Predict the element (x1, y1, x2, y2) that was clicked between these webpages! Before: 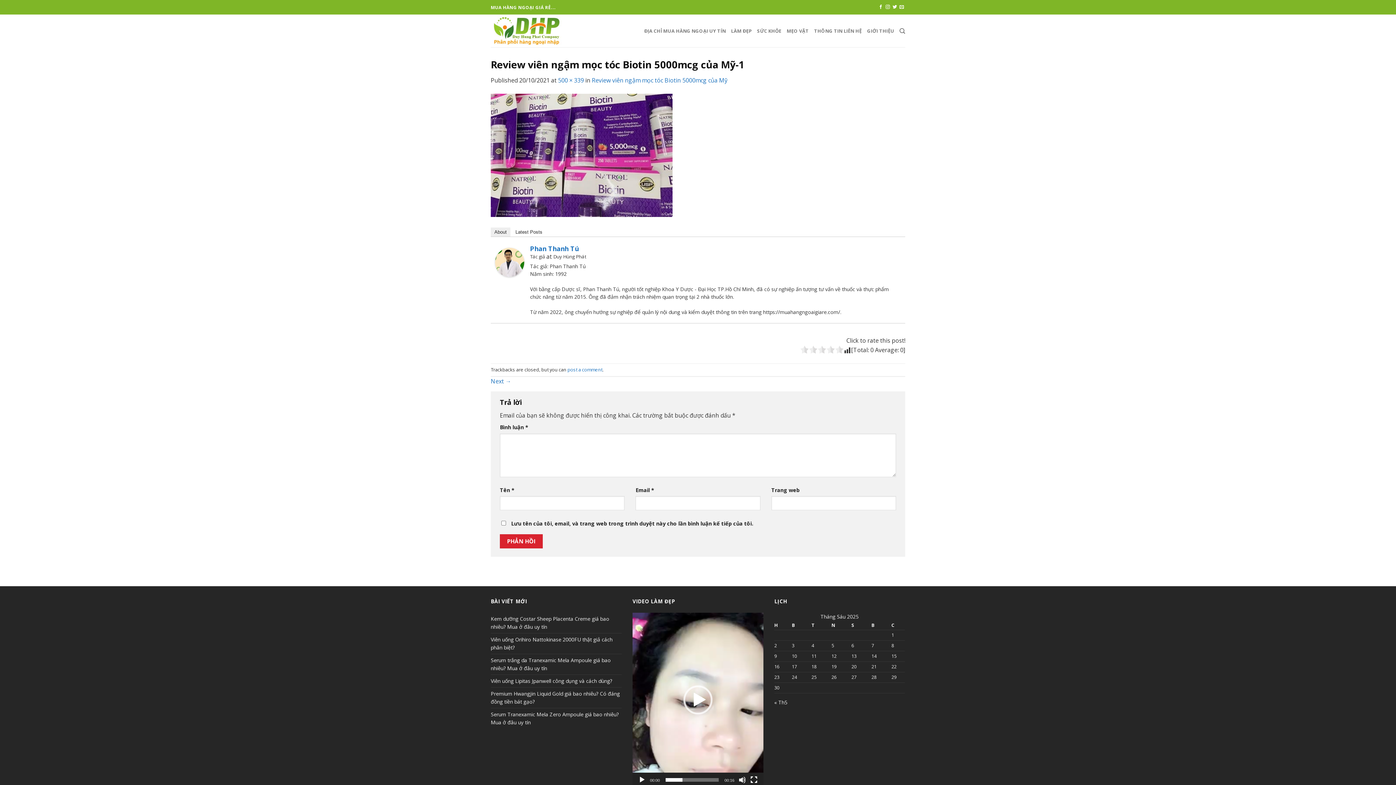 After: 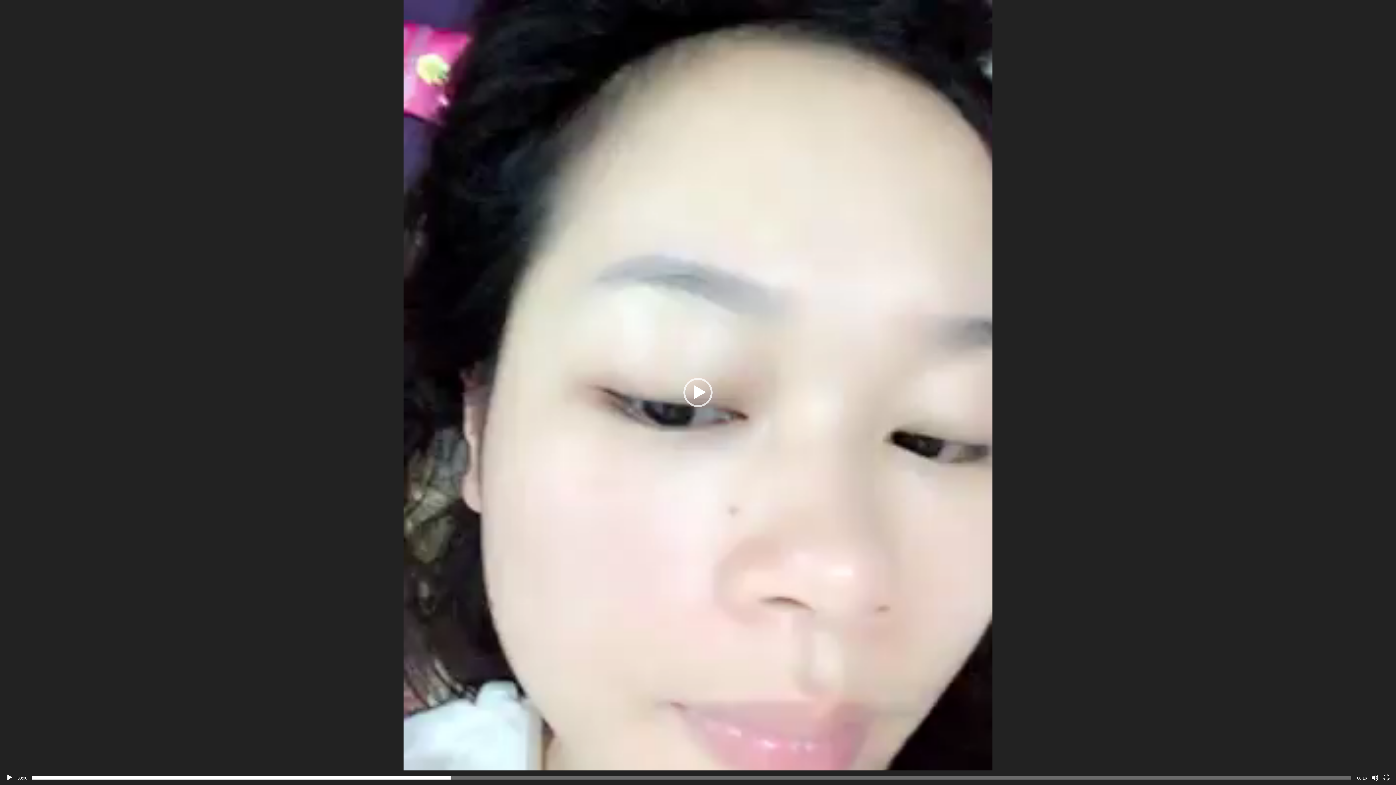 Action: bbox: (750, 776, 757, 783) label: Toàn màn hình